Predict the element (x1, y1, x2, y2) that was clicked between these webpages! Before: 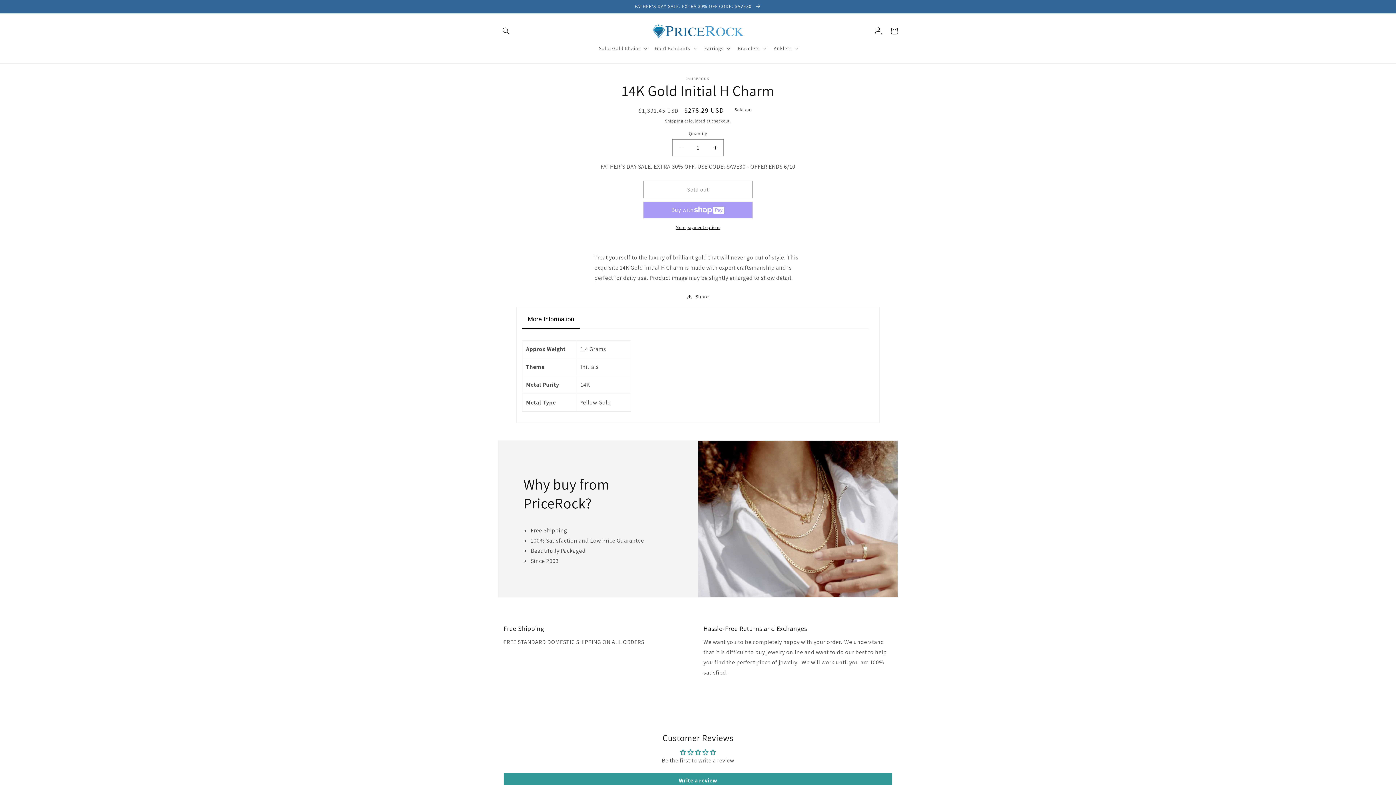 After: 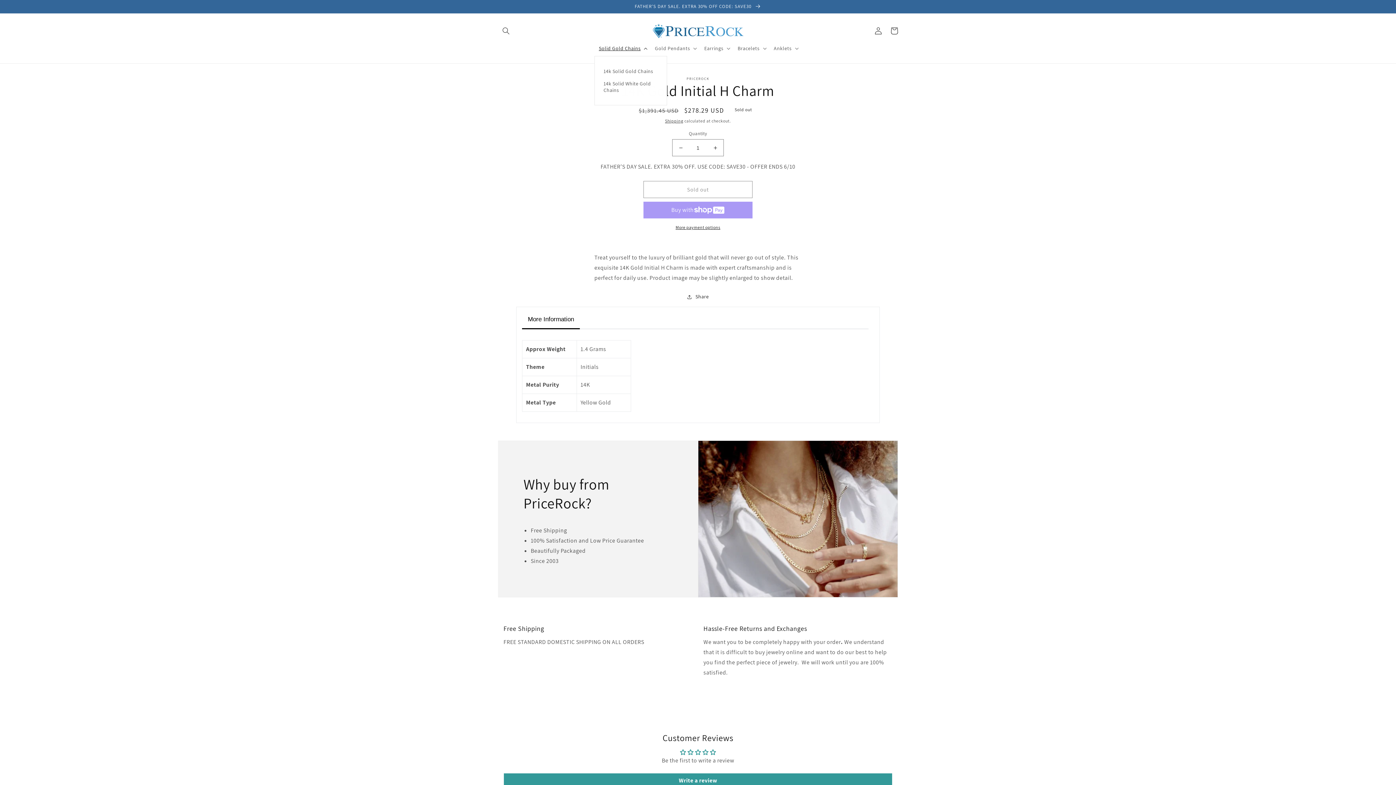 Action: label: Solid Gold Chains bbox: (594, 40, 650, 56)